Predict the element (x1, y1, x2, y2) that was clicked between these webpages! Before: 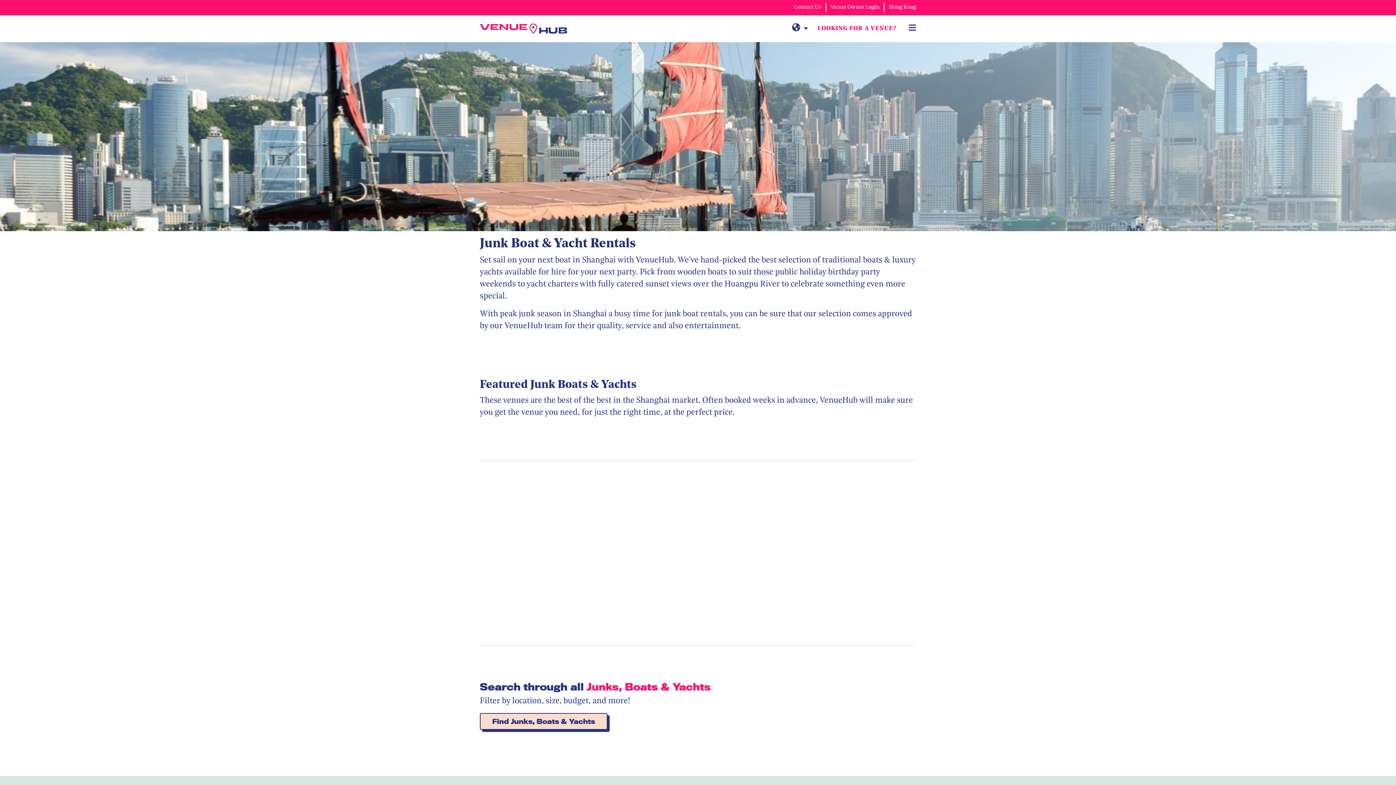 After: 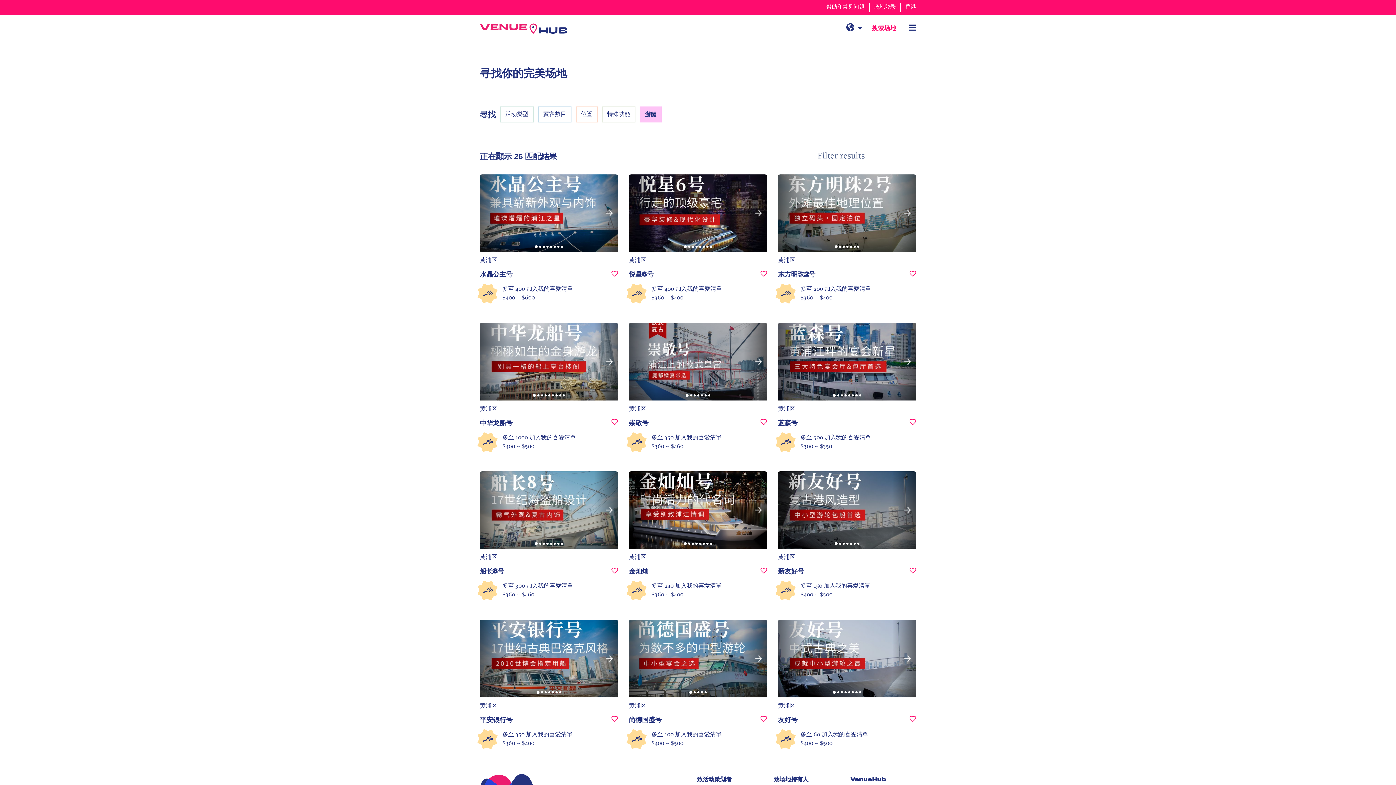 Action: label: Find Junks, Boats & Yachts bbox: (480, 713, 607, 730)